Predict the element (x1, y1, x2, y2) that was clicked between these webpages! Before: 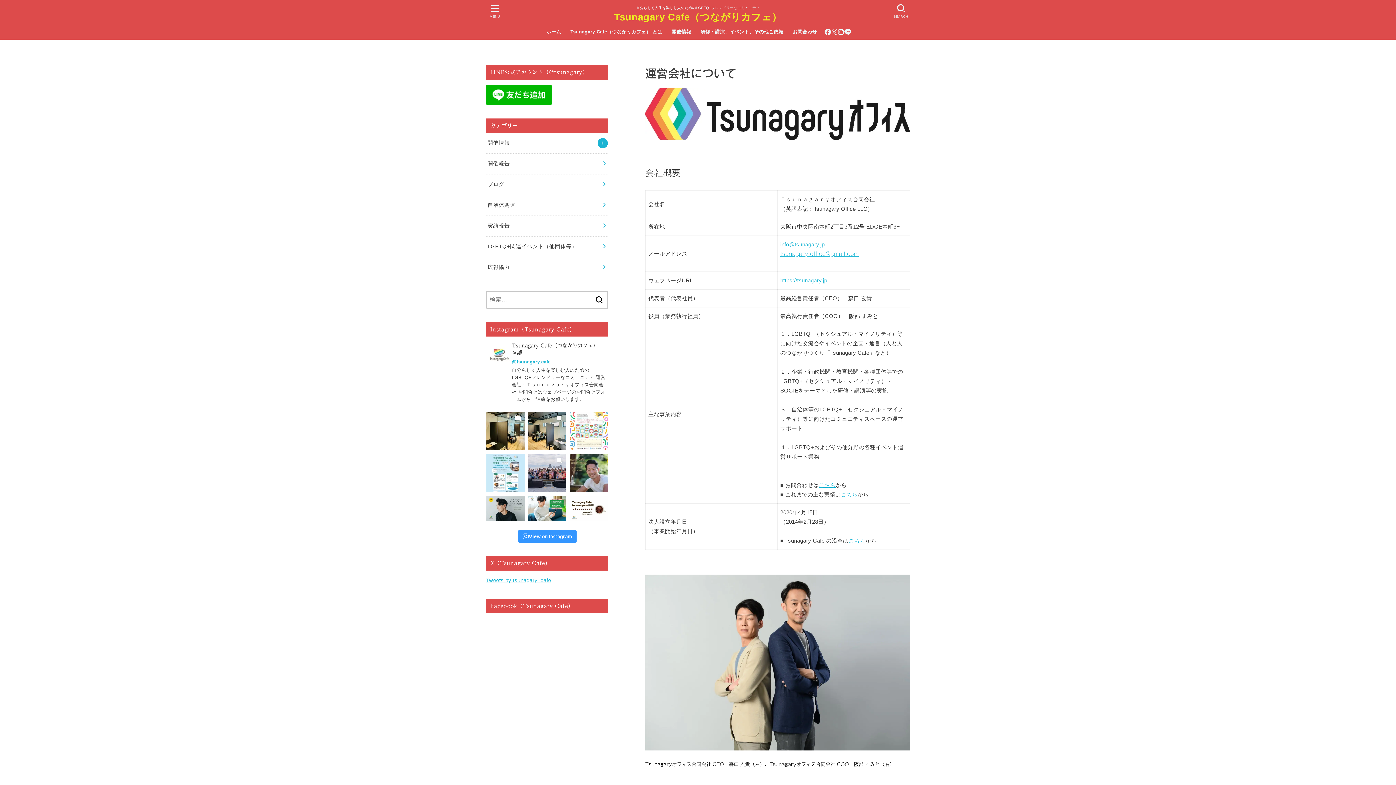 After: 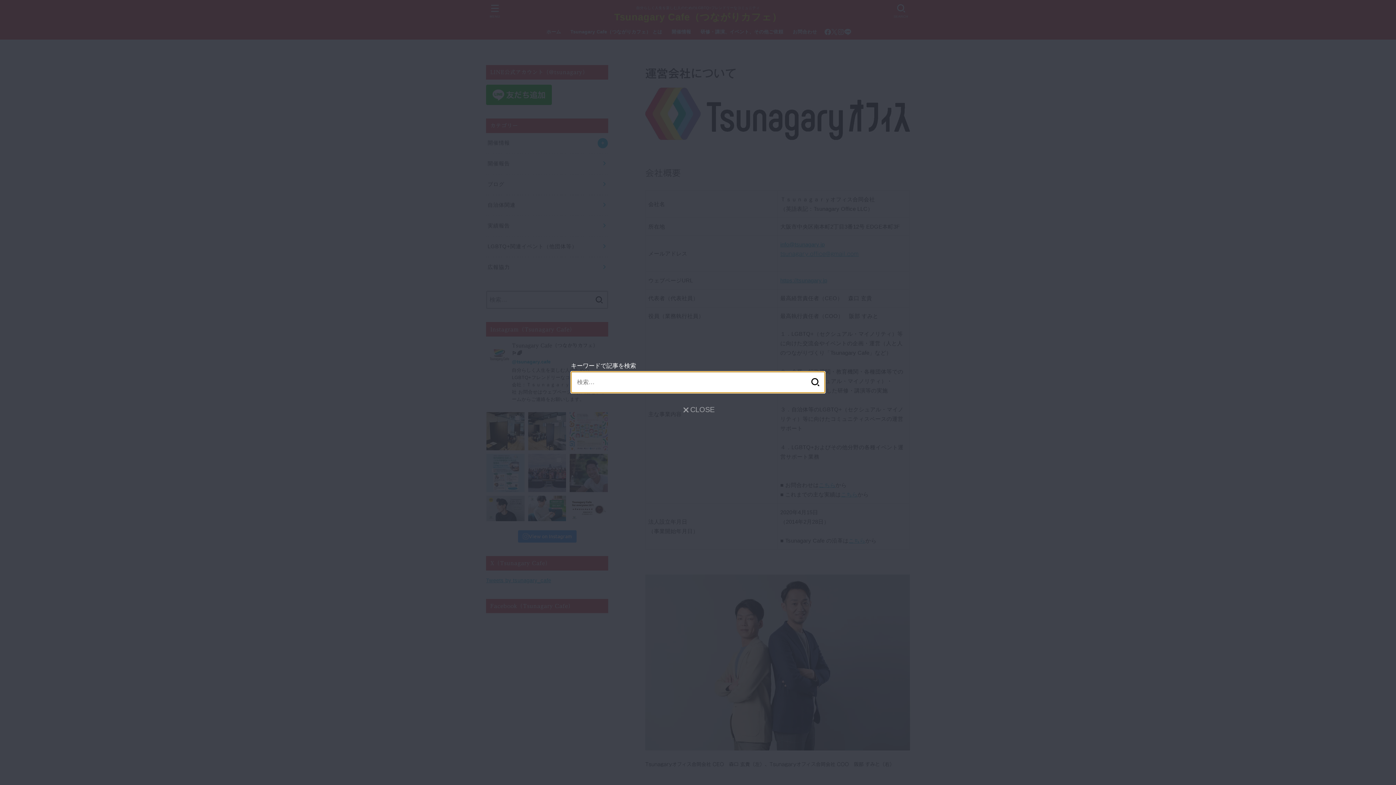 Action: bbox: (891, 0, 911, 21) label: SEARCH